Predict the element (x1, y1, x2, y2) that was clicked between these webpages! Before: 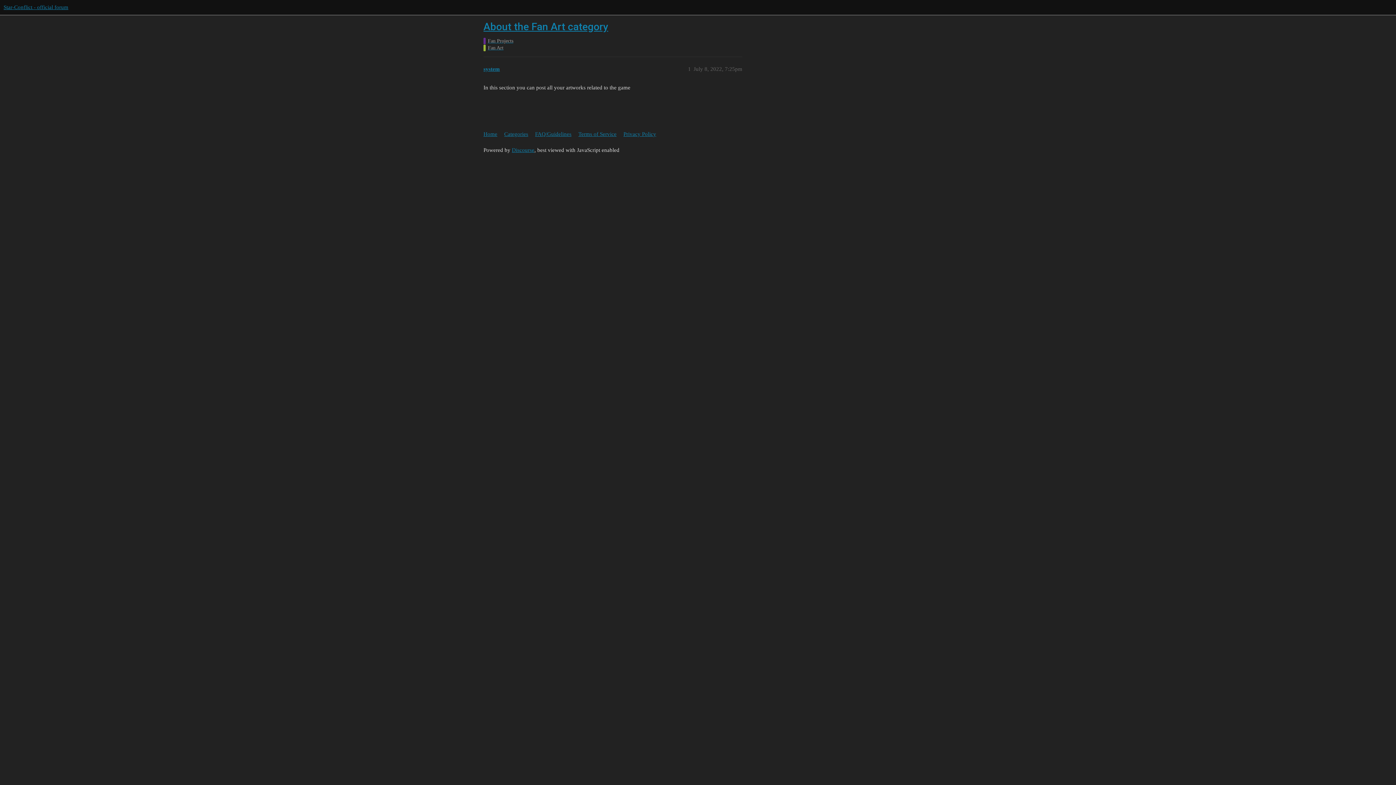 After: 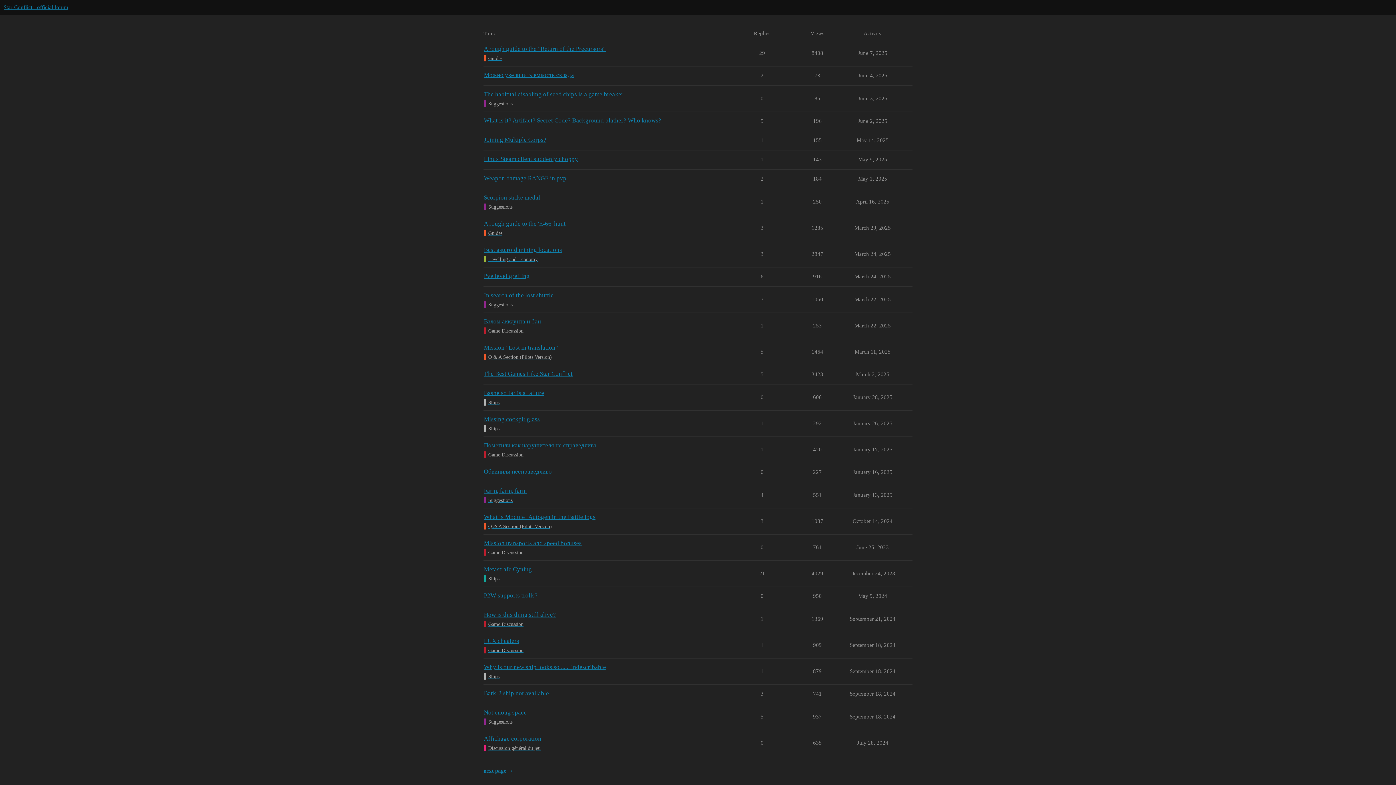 Action: bbox: (3, 4, 68, 10) label: Star-Conflict - official forum